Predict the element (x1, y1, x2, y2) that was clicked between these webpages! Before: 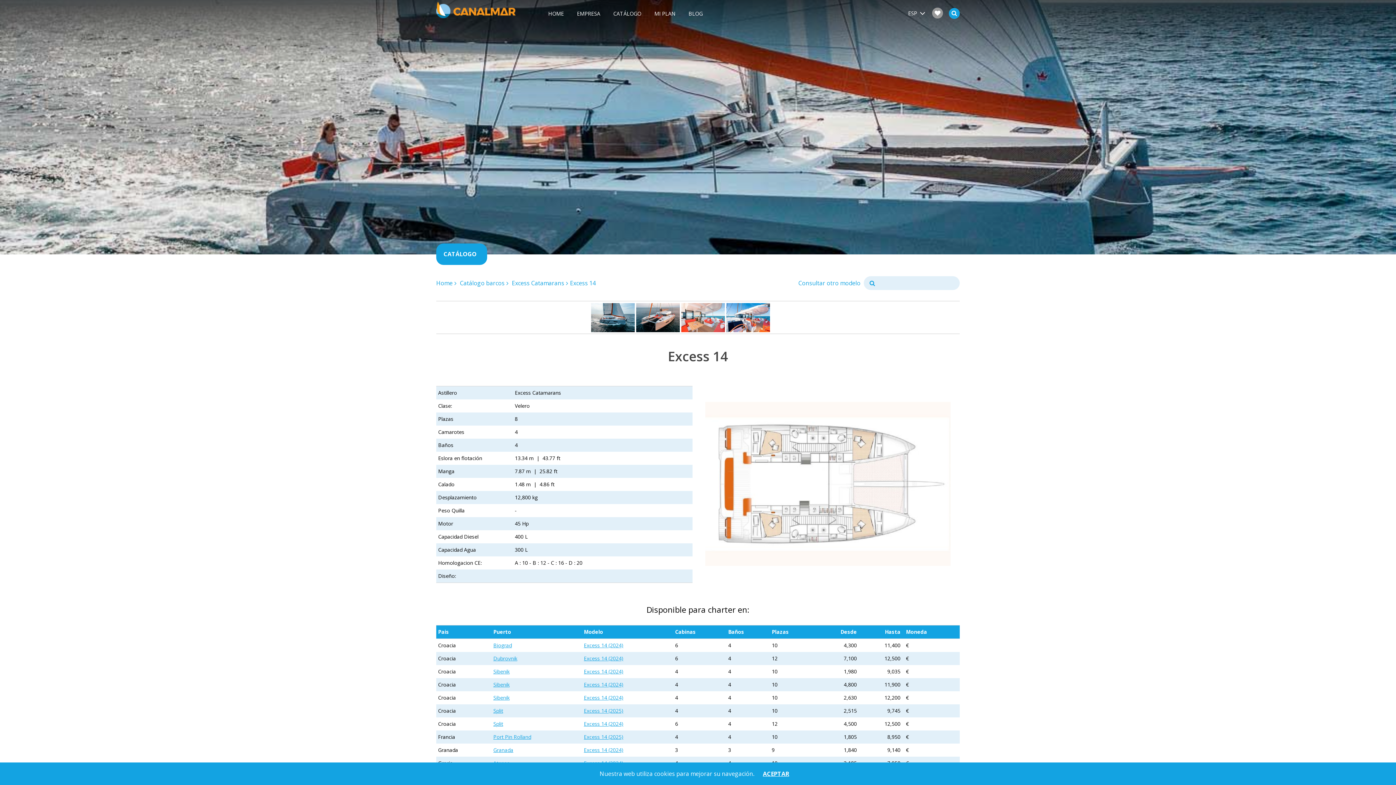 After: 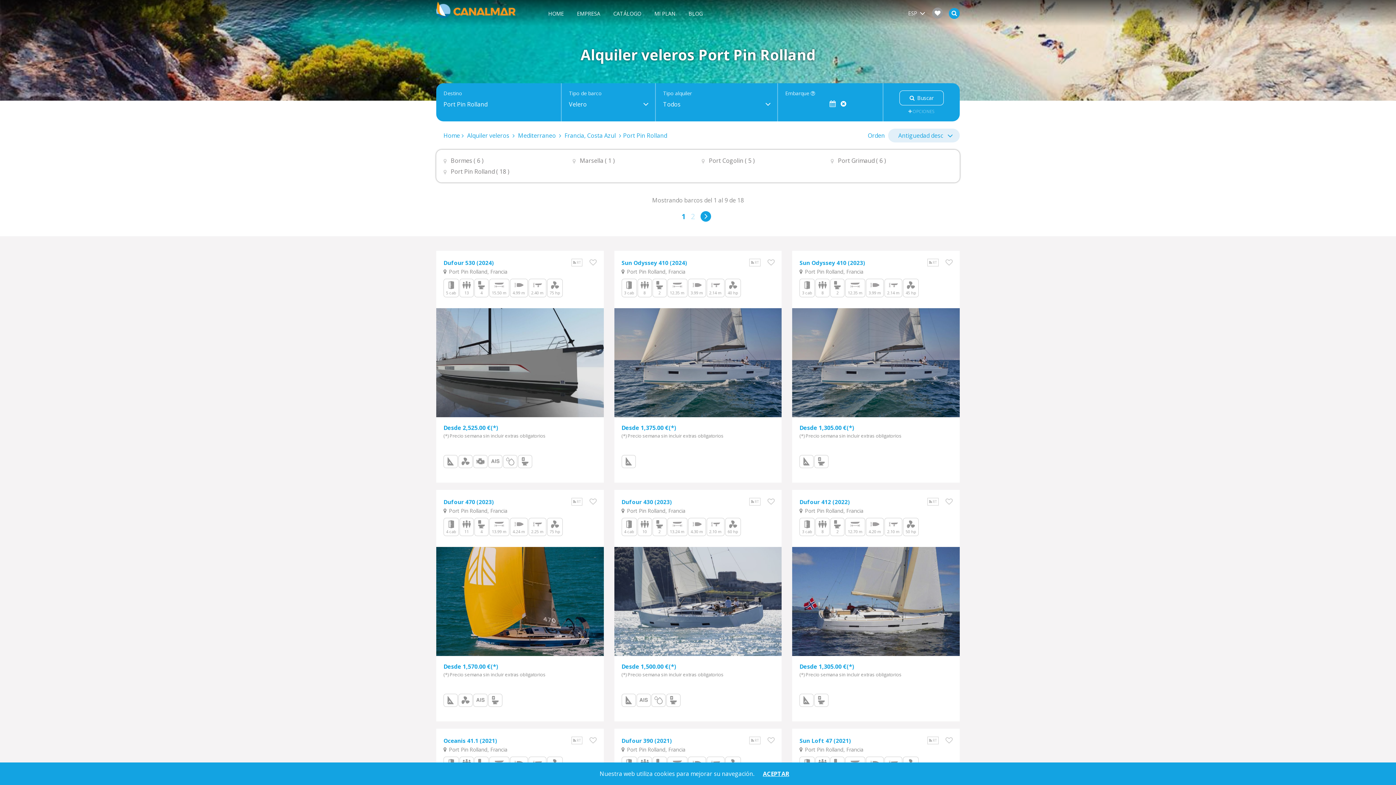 Action: bbox: (493, 733, 531, 740) label: Port Pin Rolland